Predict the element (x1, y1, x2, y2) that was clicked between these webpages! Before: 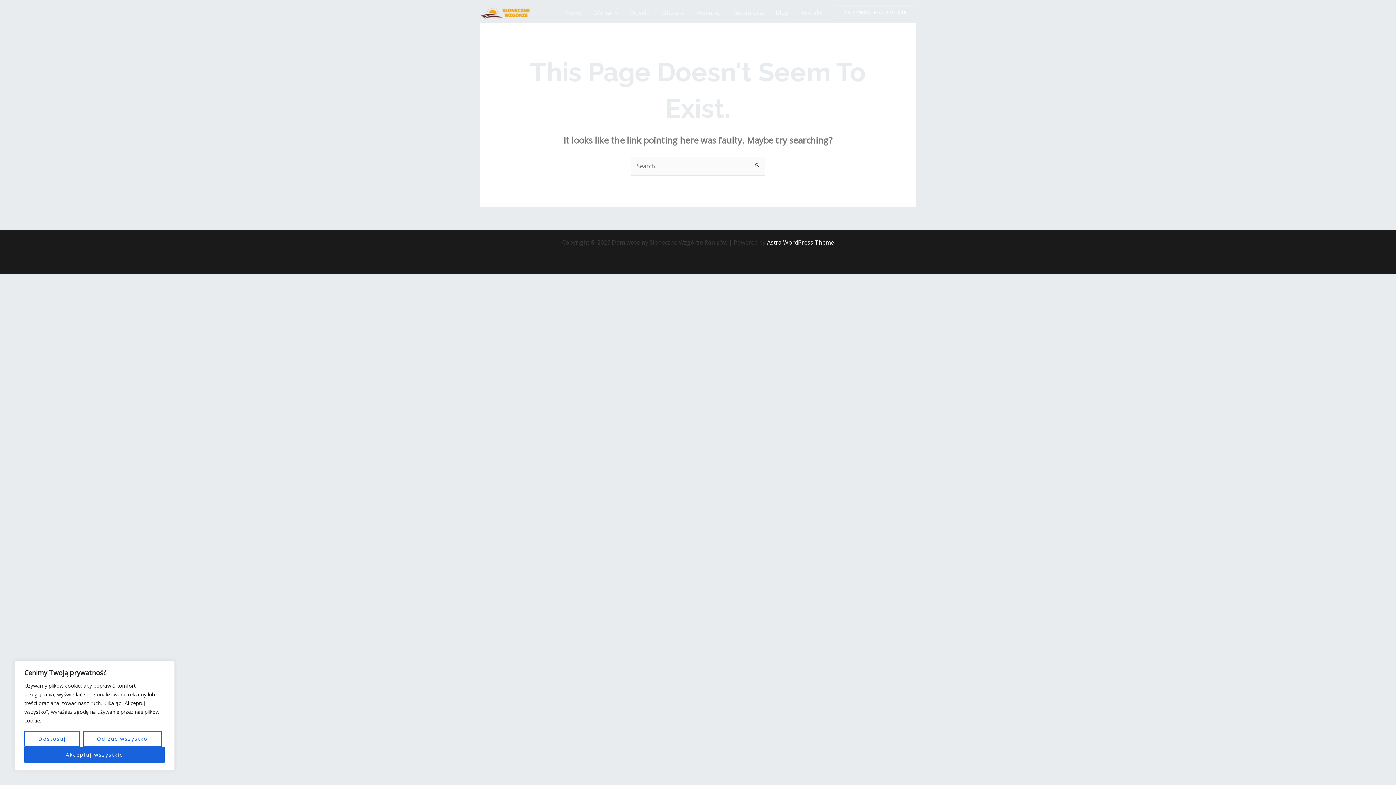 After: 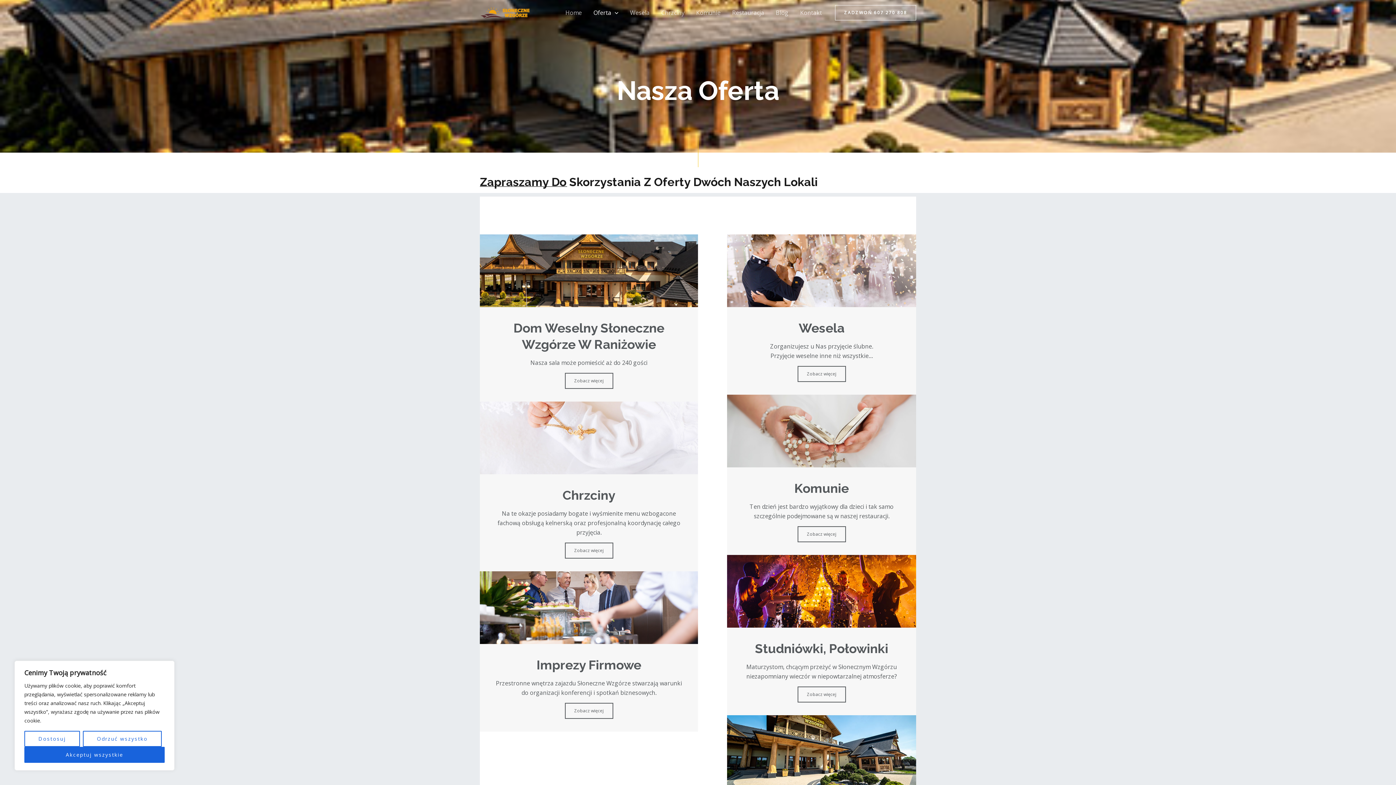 Action: label: Oferta bbox: (587, 0, 624, 25)